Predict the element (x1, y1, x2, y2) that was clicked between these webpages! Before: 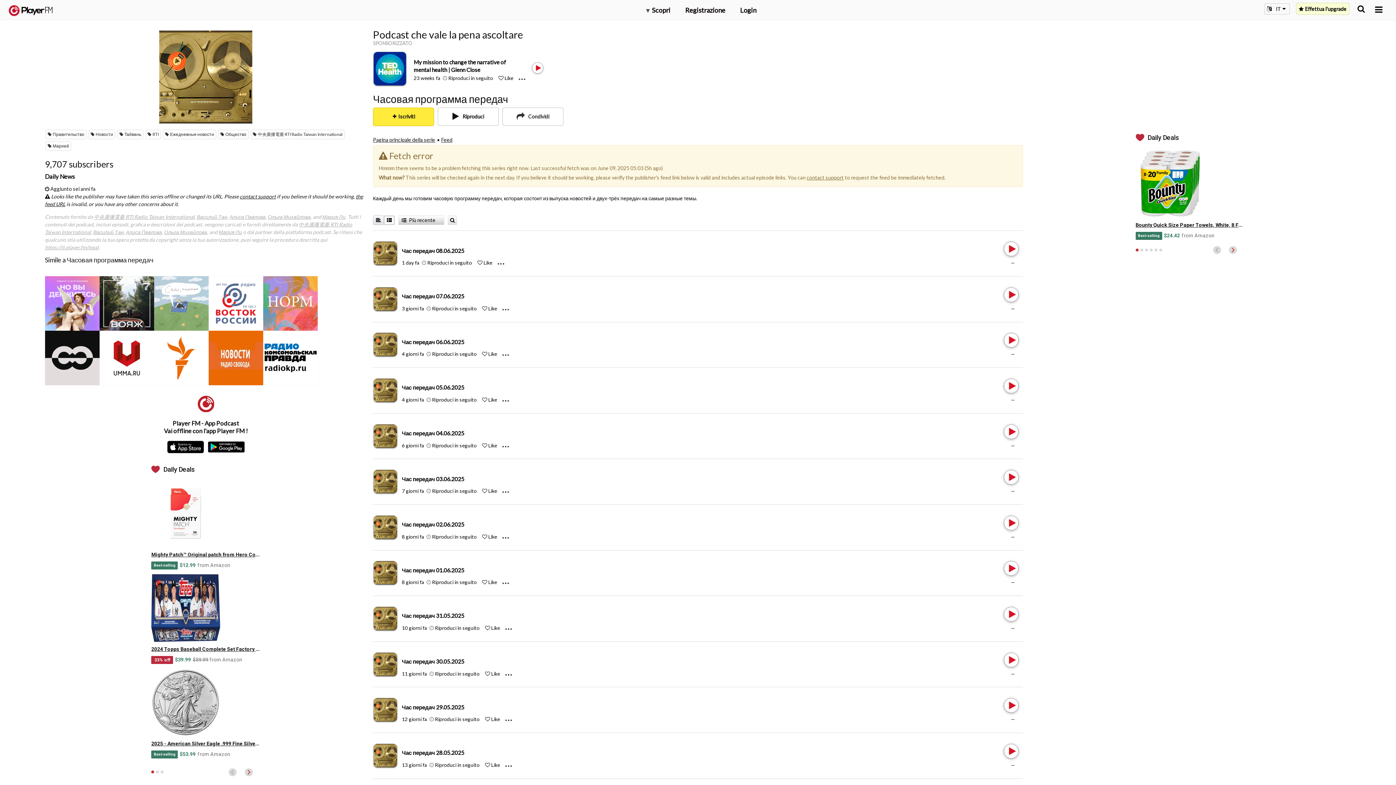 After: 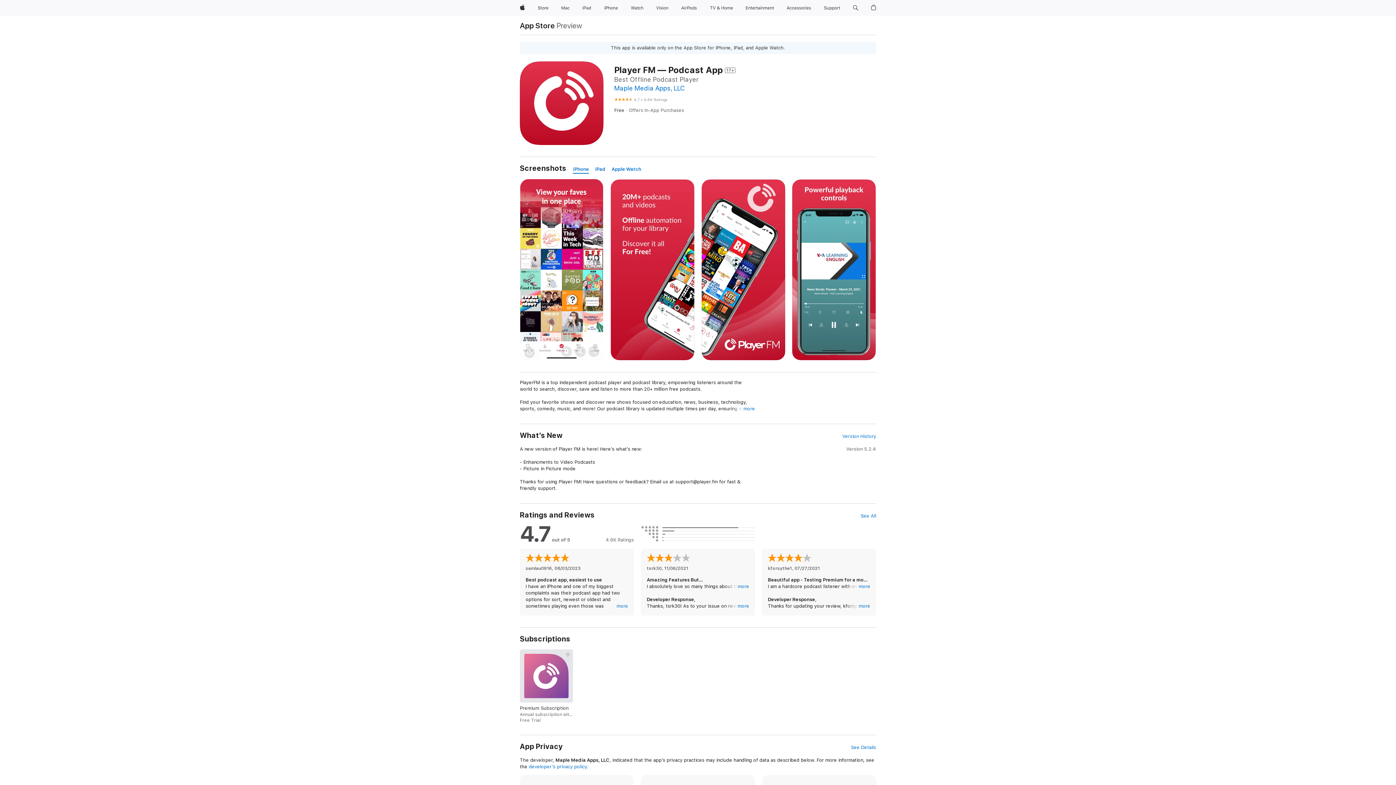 Action: bbox: (165, 440, 205, 454)